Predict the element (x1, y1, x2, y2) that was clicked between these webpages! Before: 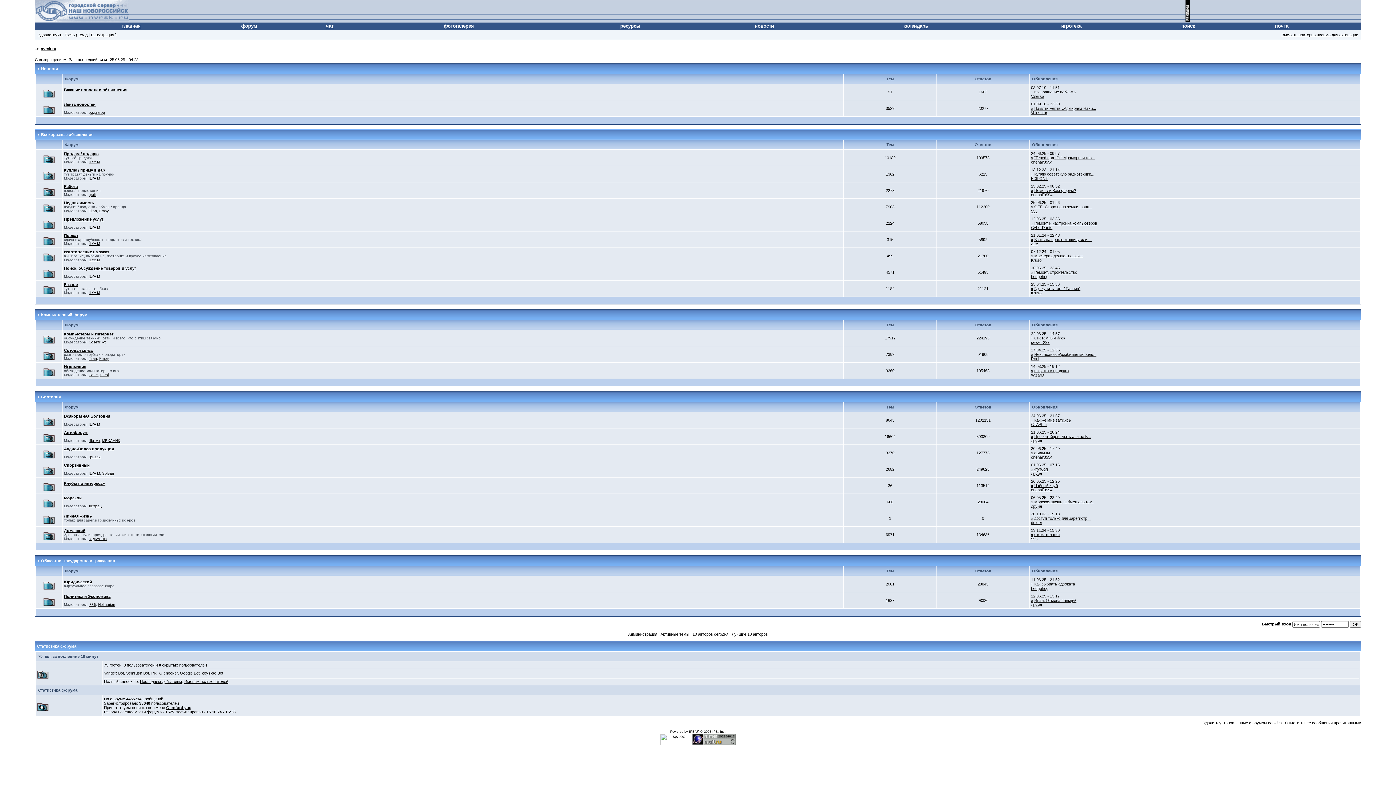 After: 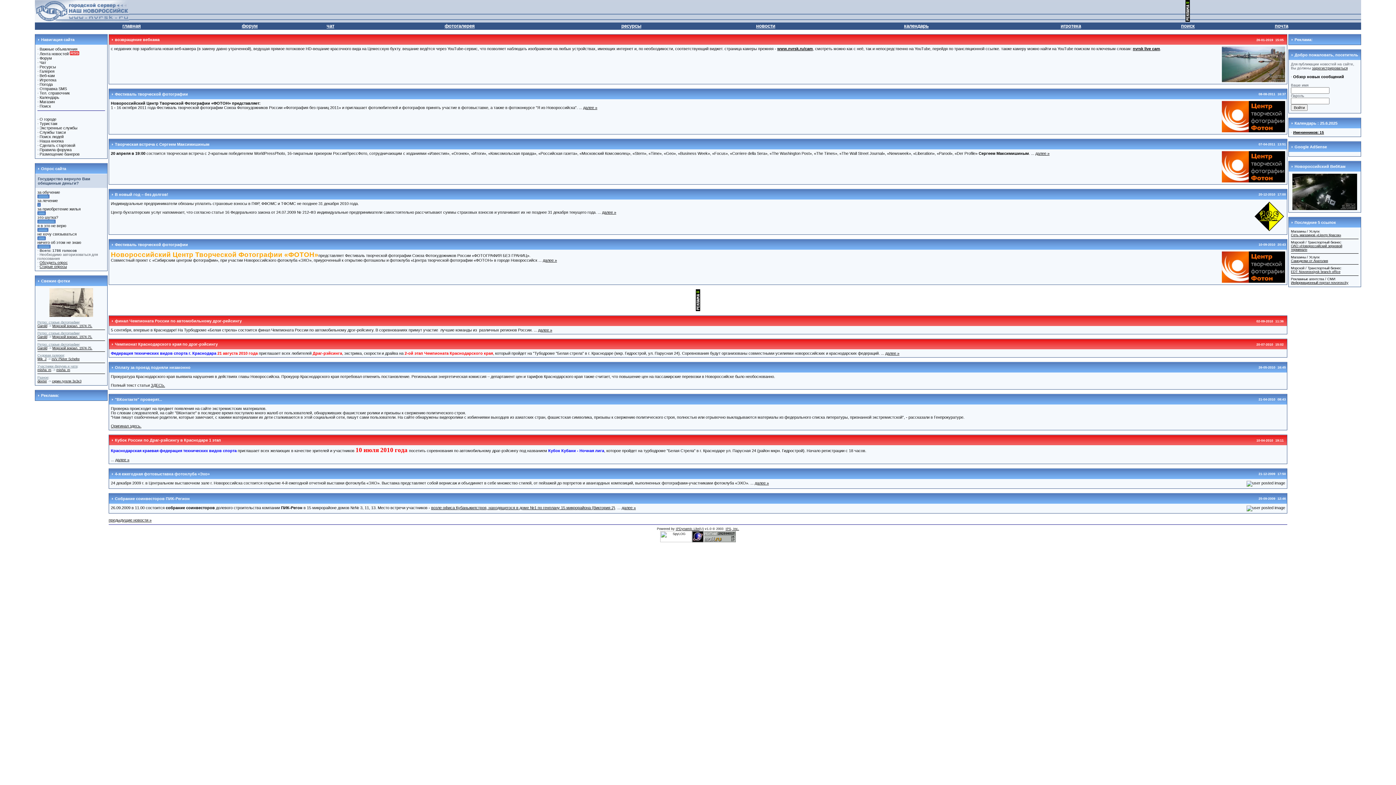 Action: label: главная bbox: (122, 23, 140, 28)